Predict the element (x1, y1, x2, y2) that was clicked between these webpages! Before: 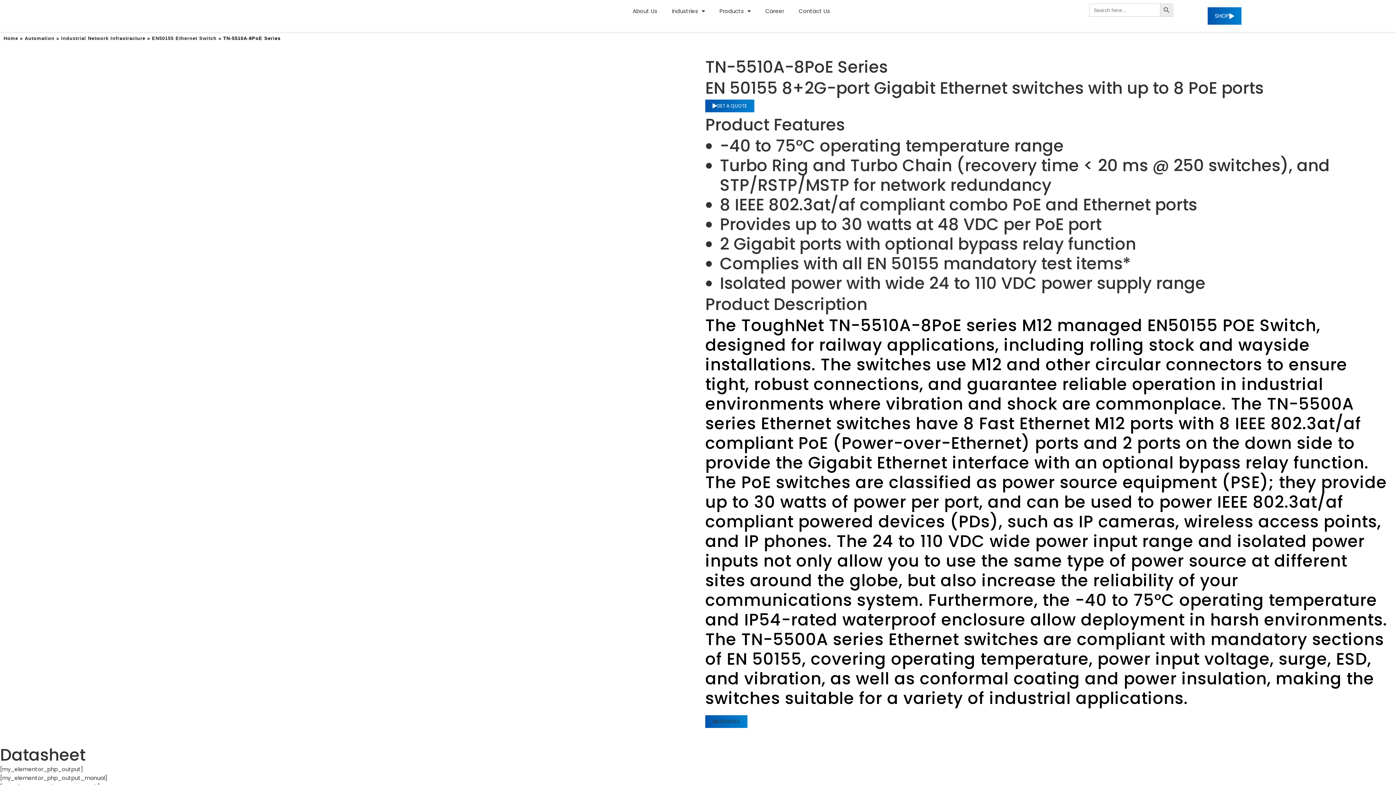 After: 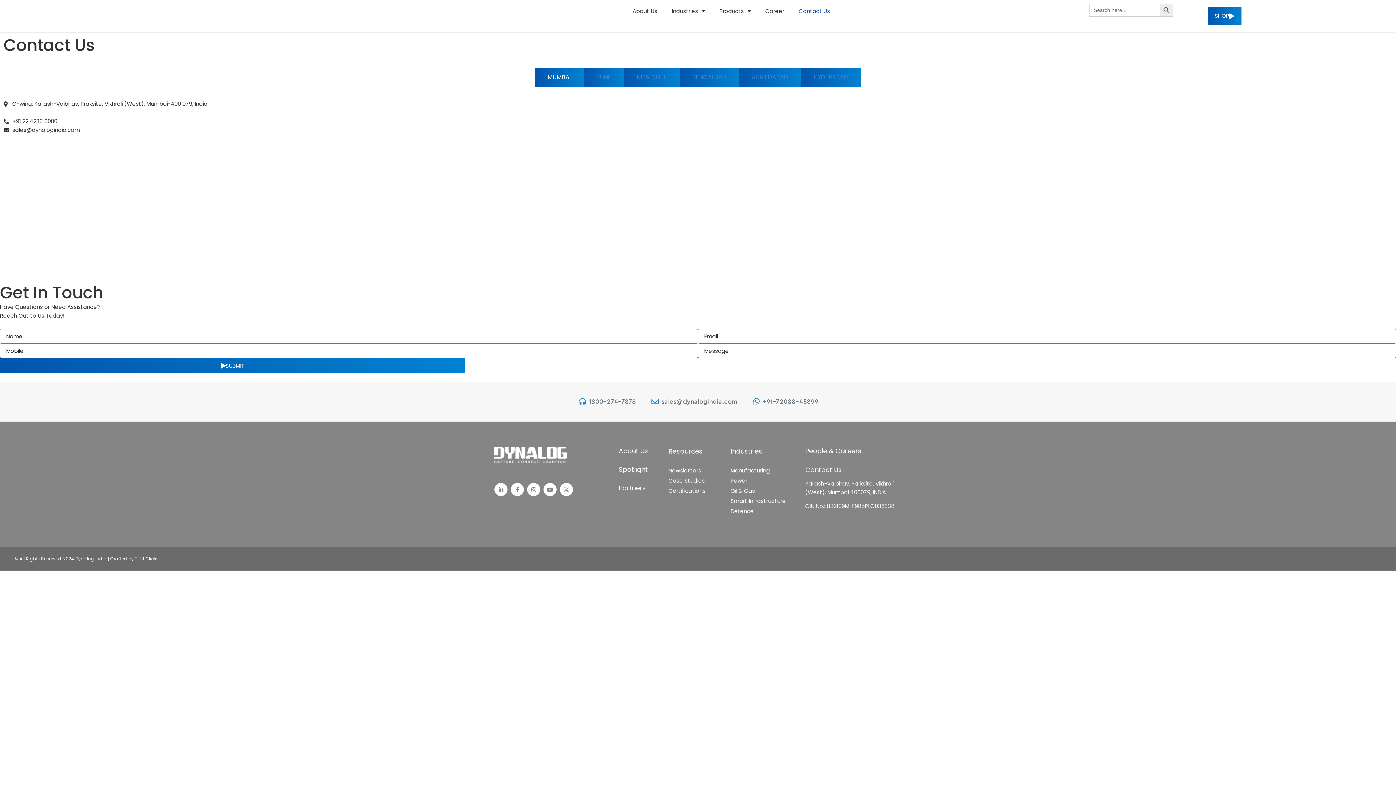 Action: bbox: (791, 3, 837, 18) label: Contact Us